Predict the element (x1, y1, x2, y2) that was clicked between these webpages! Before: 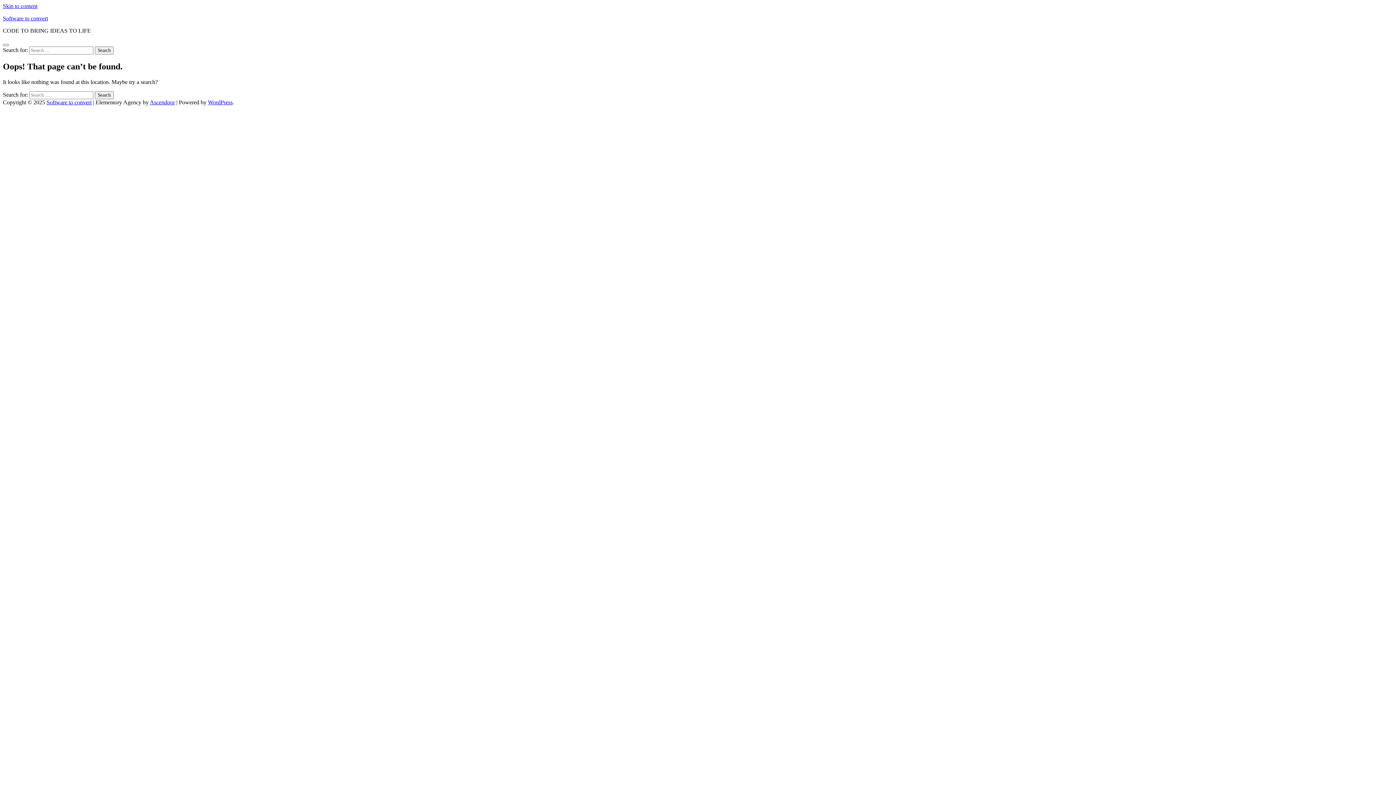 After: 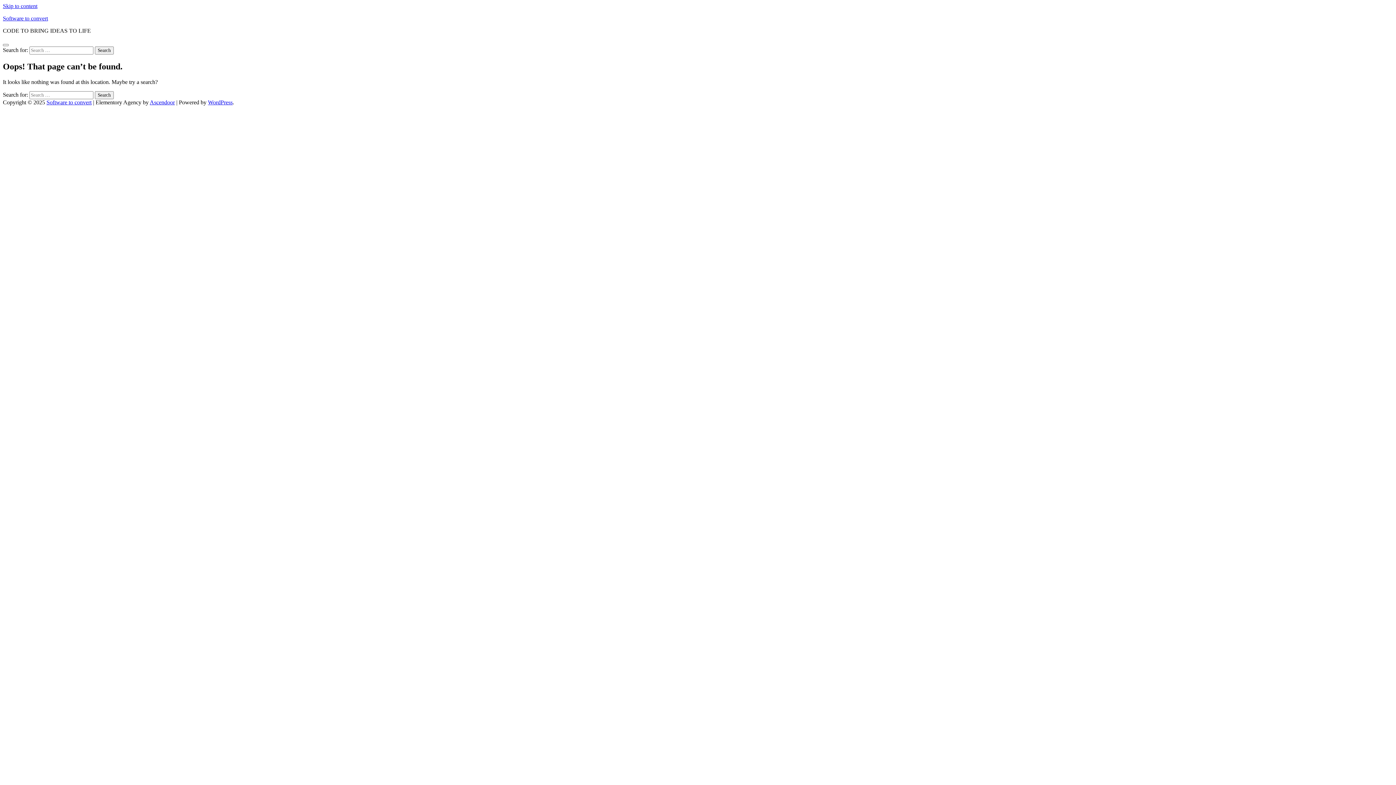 Action: bbox: (2, 2, 37, 9) label: Skip to content